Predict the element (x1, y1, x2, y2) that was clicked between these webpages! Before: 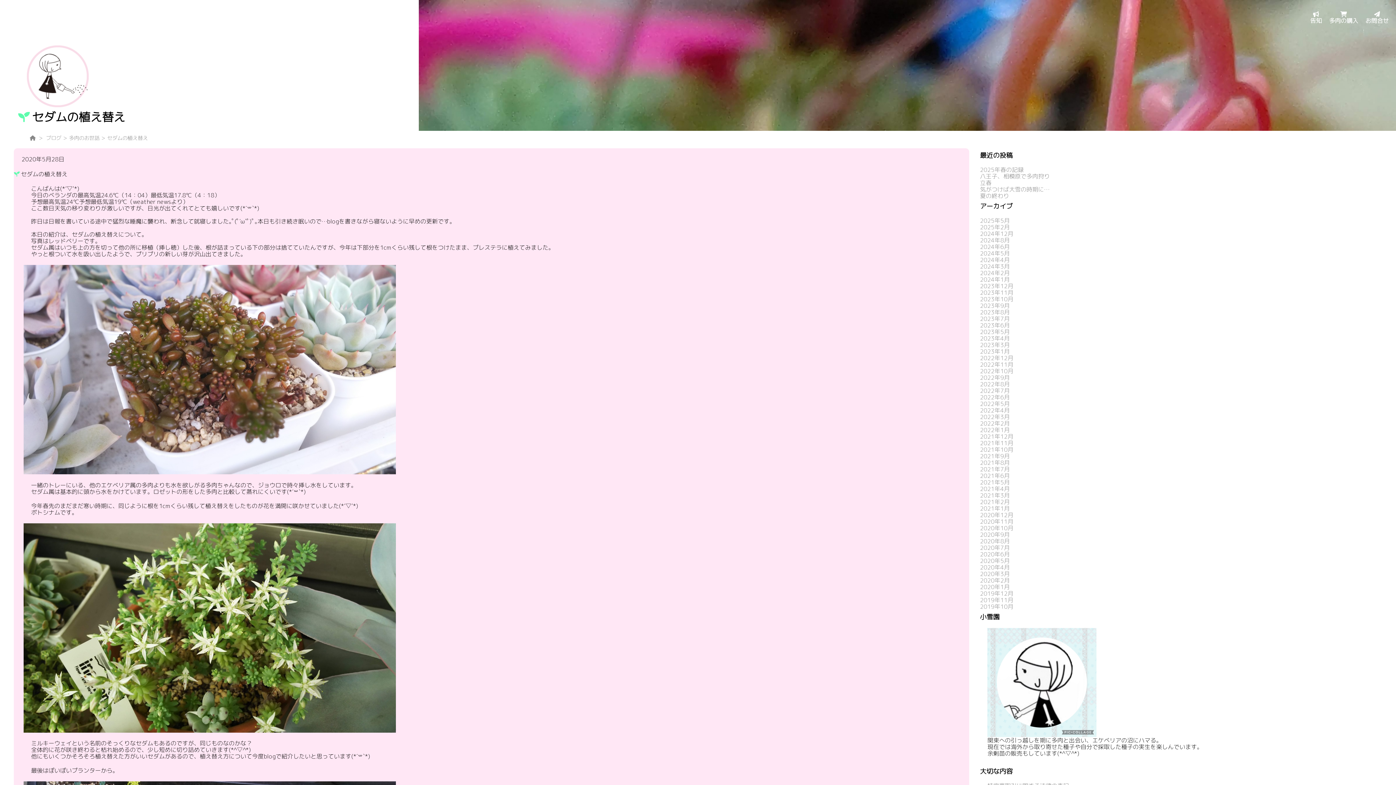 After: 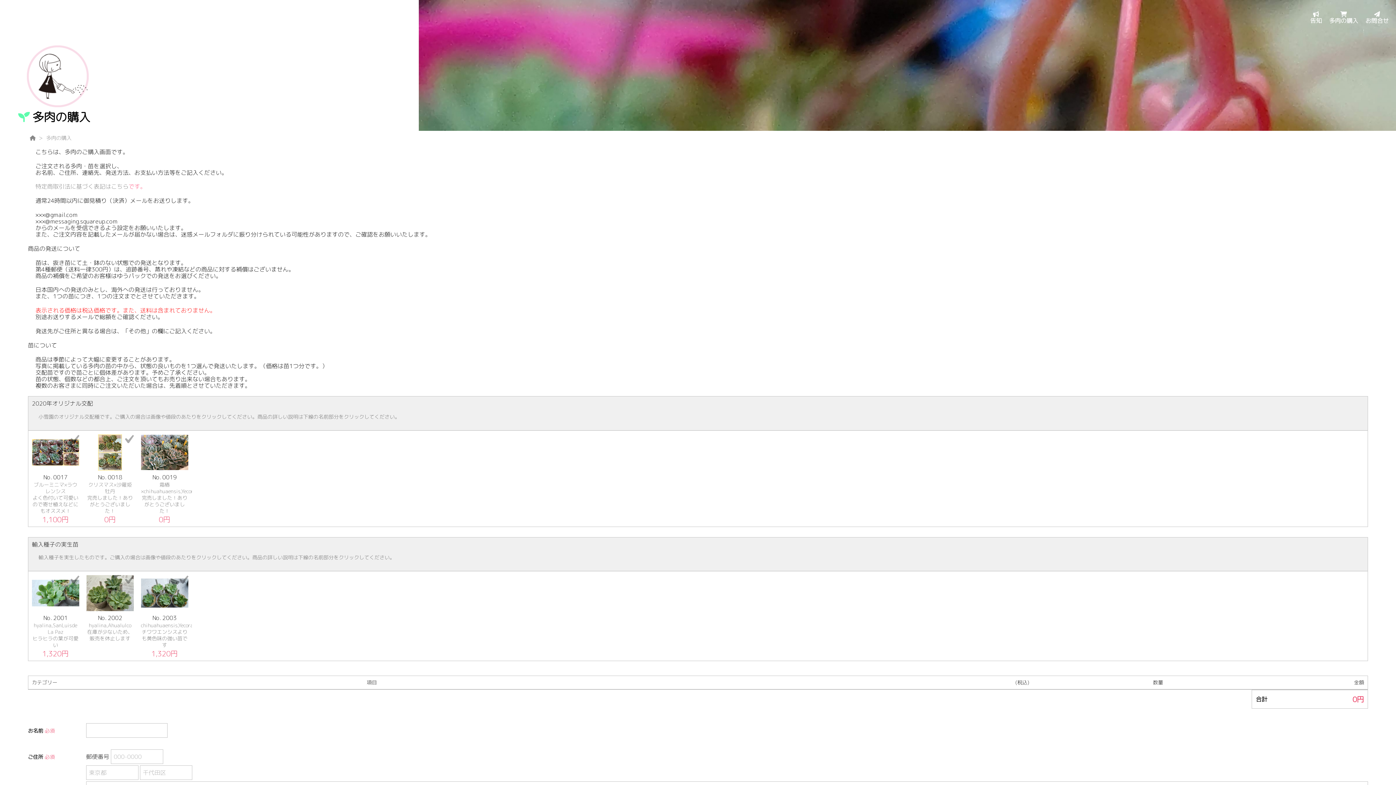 Action: bbox: (1329, 10, 1358, 24) label: 
多肉の購入